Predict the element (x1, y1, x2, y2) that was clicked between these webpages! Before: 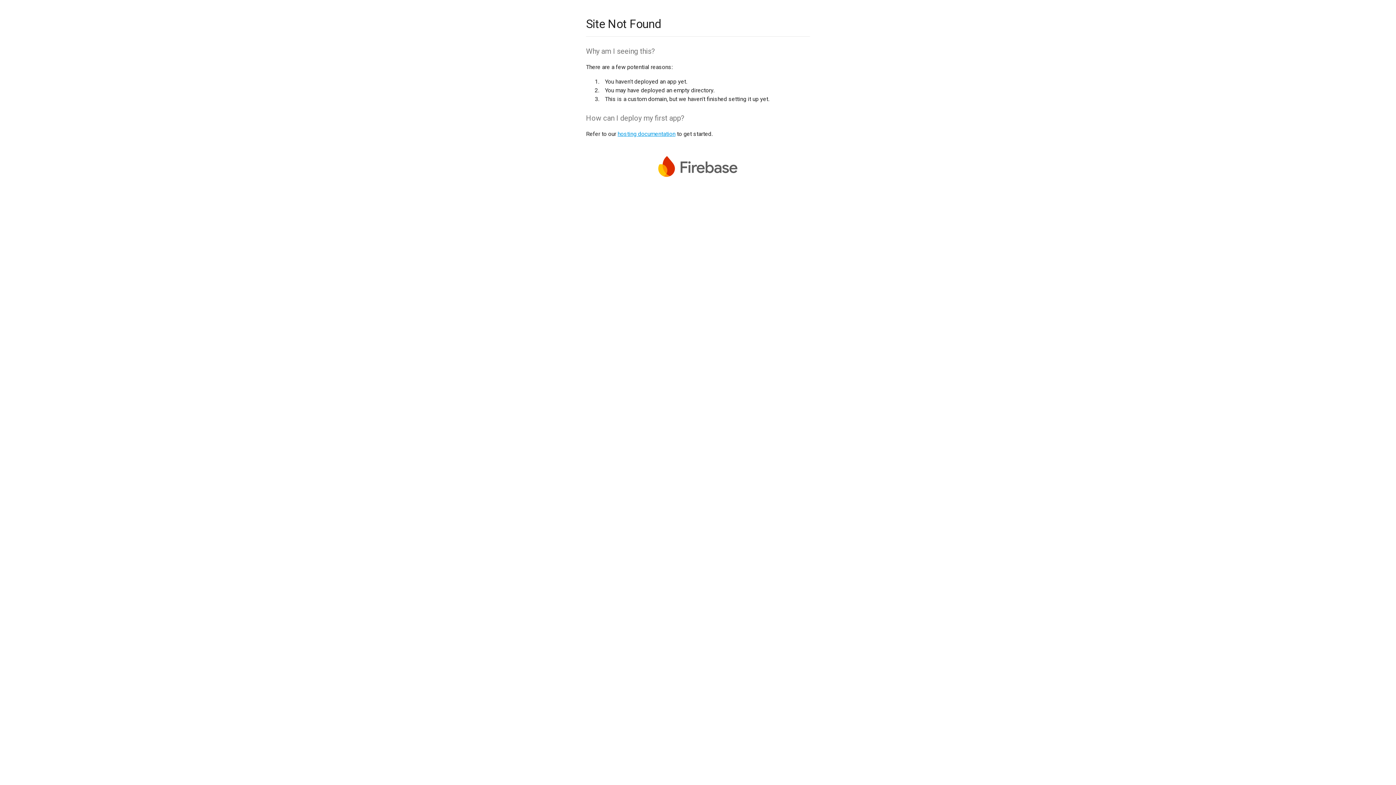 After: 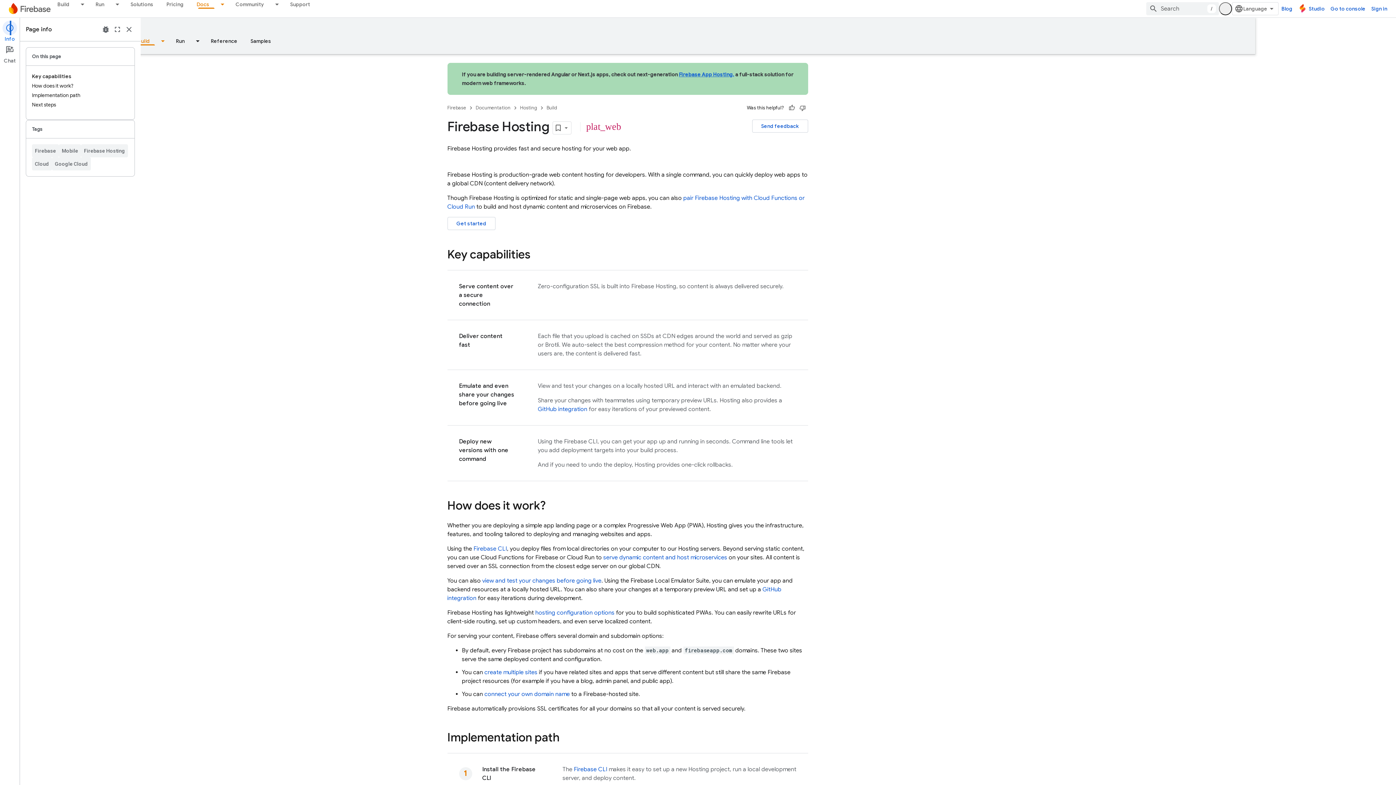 Action: bbox: (617, 130, 675, 137) label: hosting documentation